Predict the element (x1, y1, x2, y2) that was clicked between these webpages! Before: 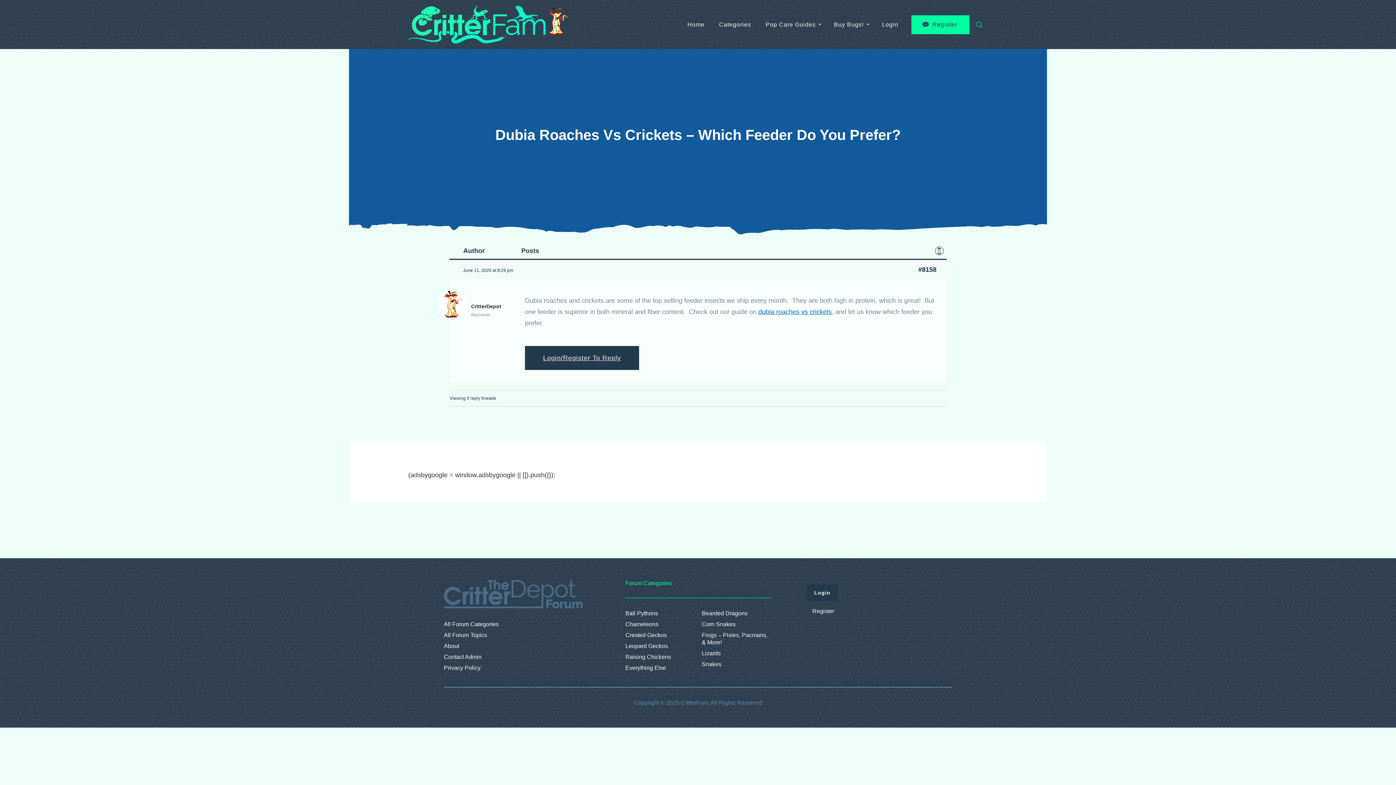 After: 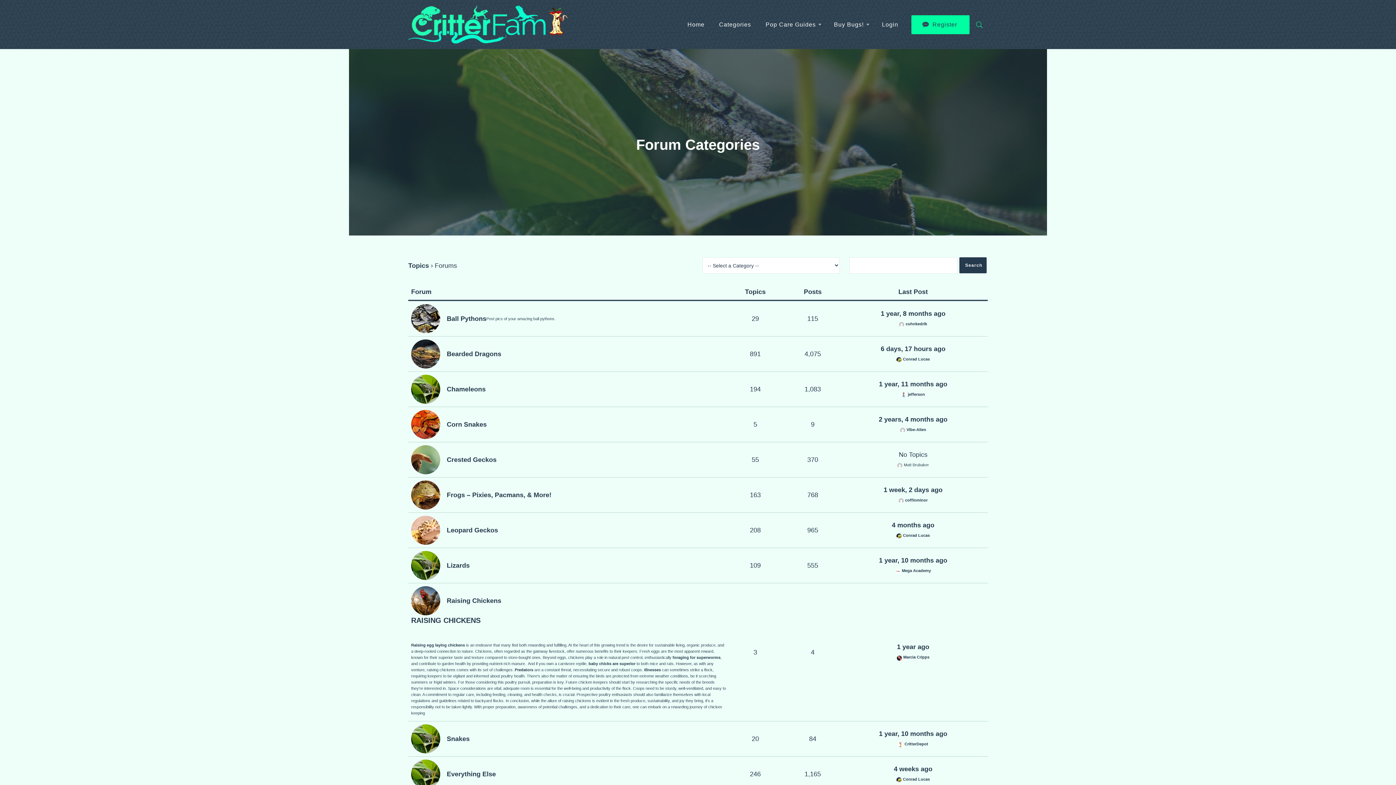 Action: label: All Forum Categories bbox: (444, 621, 589, 628)